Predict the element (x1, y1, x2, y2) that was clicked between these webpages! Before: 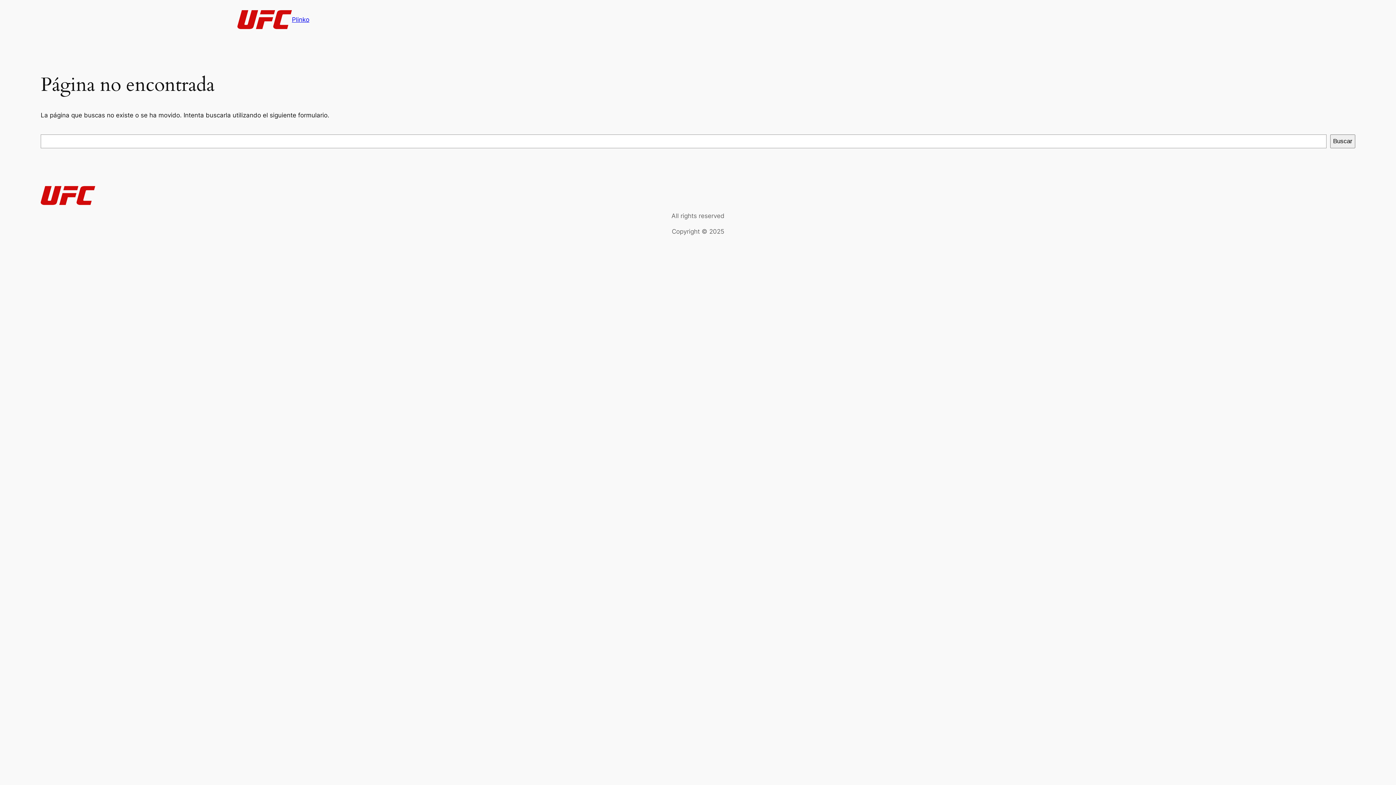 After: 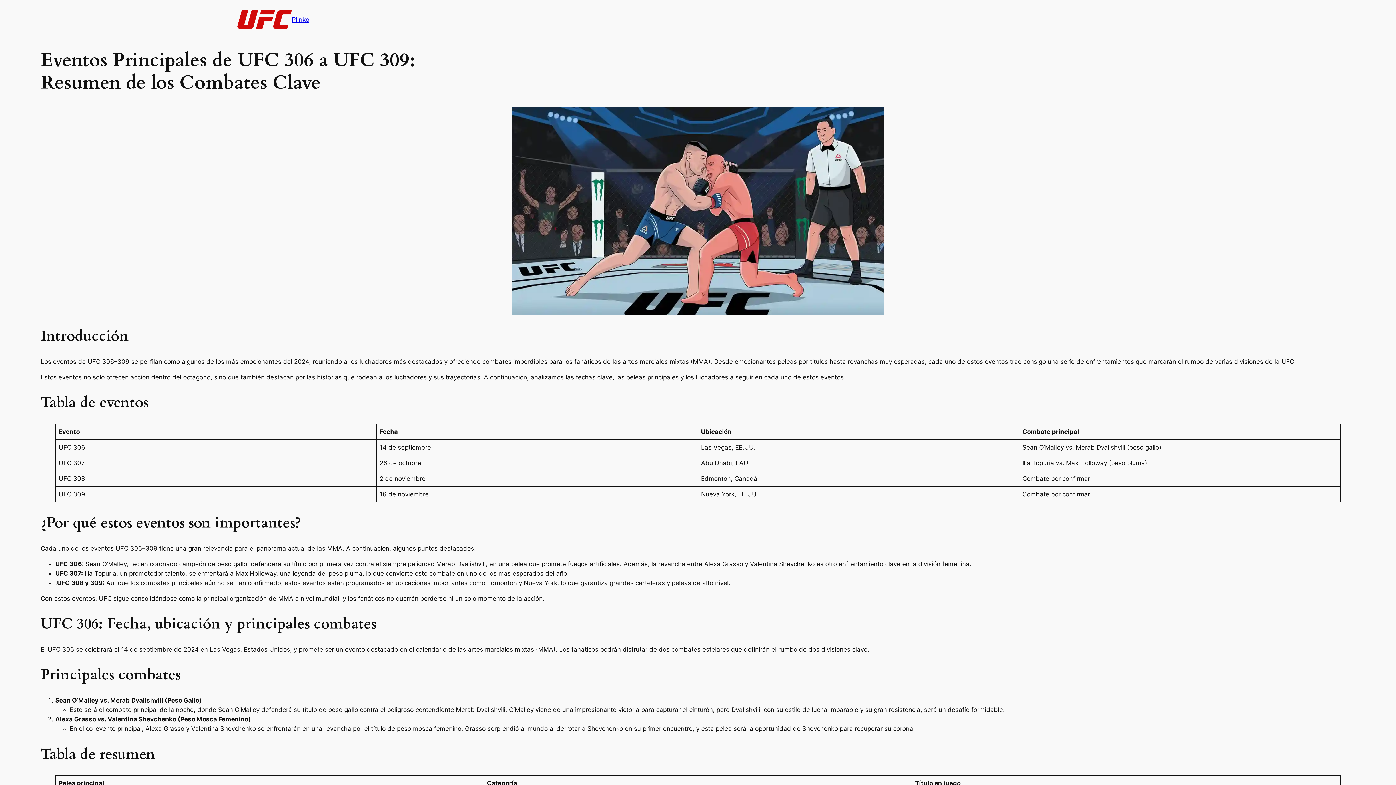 Action: bbox: (237, 10, 292, 29)